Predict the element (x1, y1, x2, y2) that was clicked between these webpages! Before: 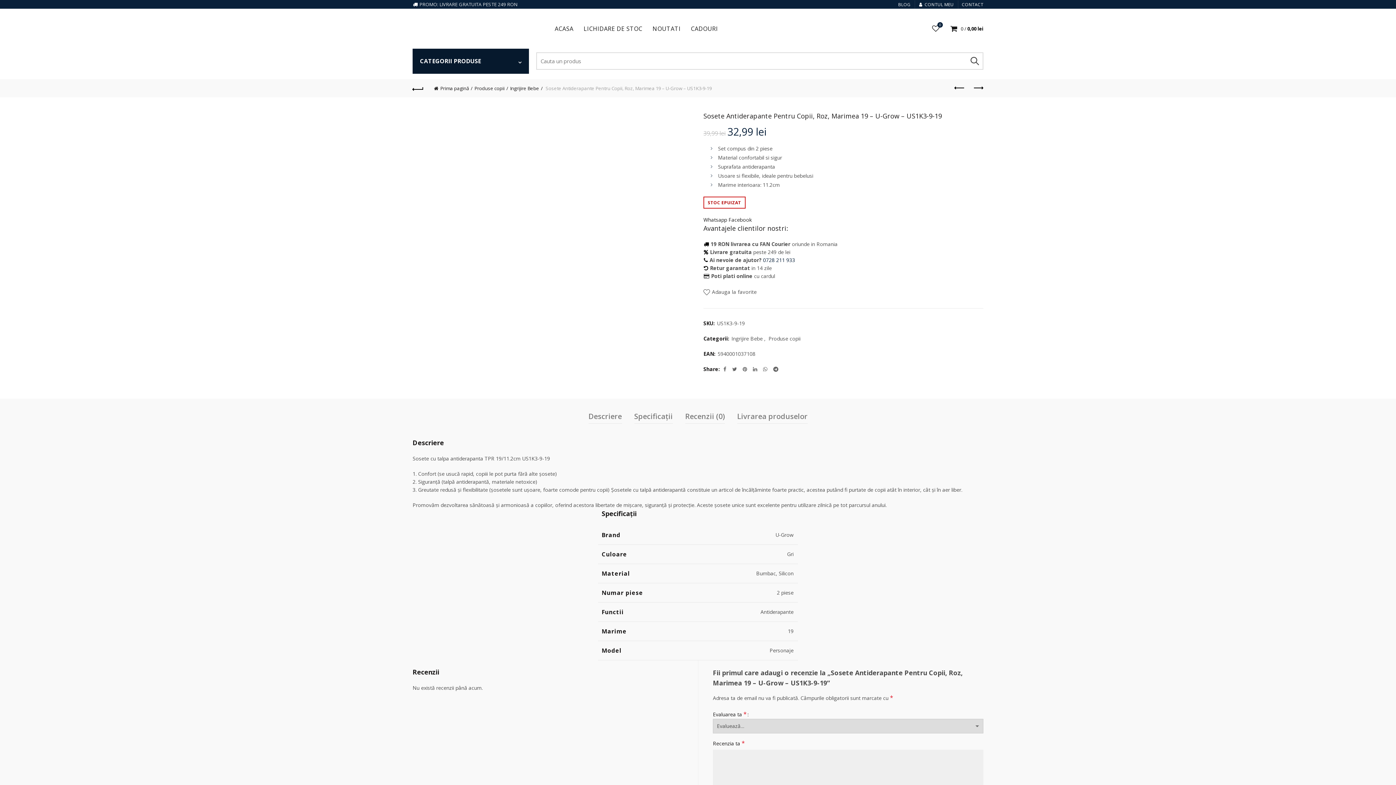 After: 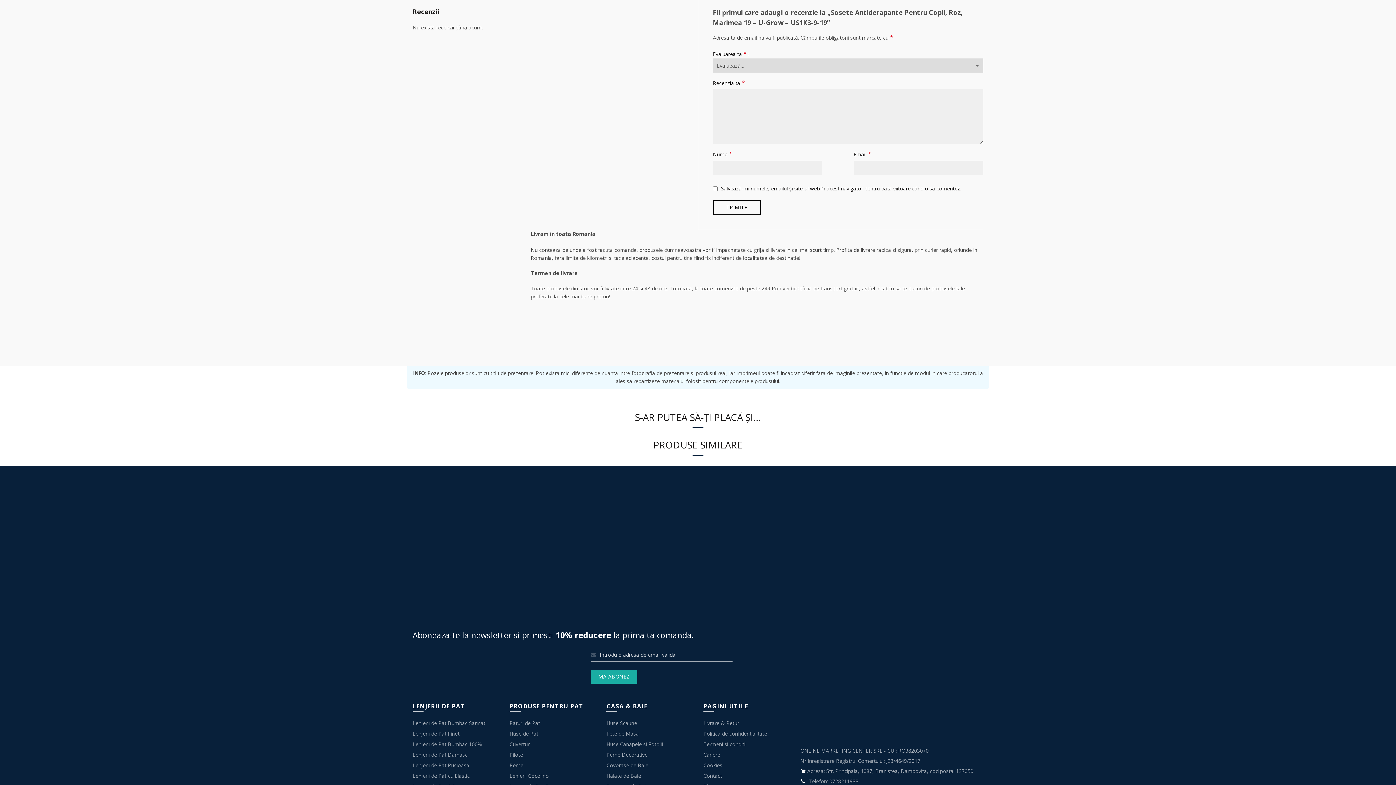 Action: label: Recenzii (0) bbox: (685, 409, 724, 423)